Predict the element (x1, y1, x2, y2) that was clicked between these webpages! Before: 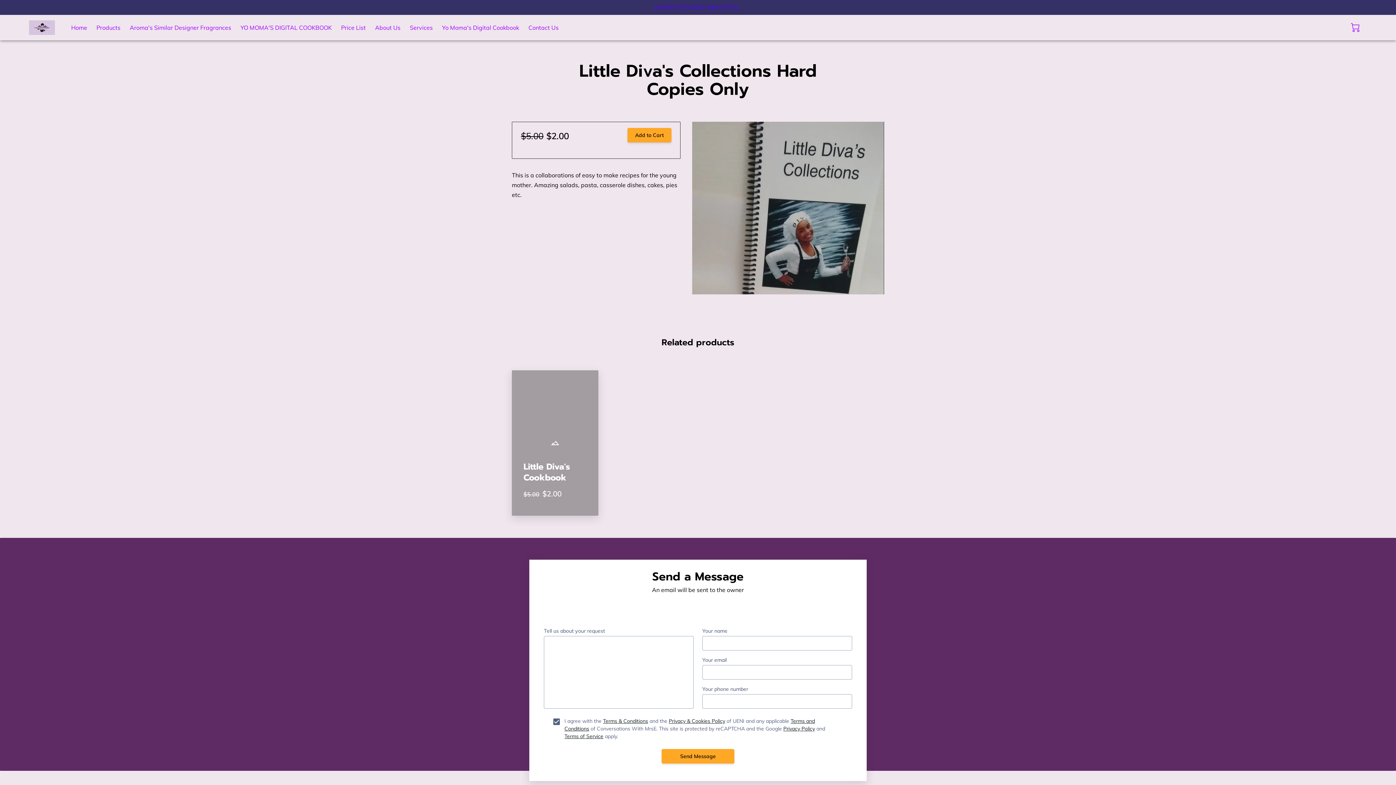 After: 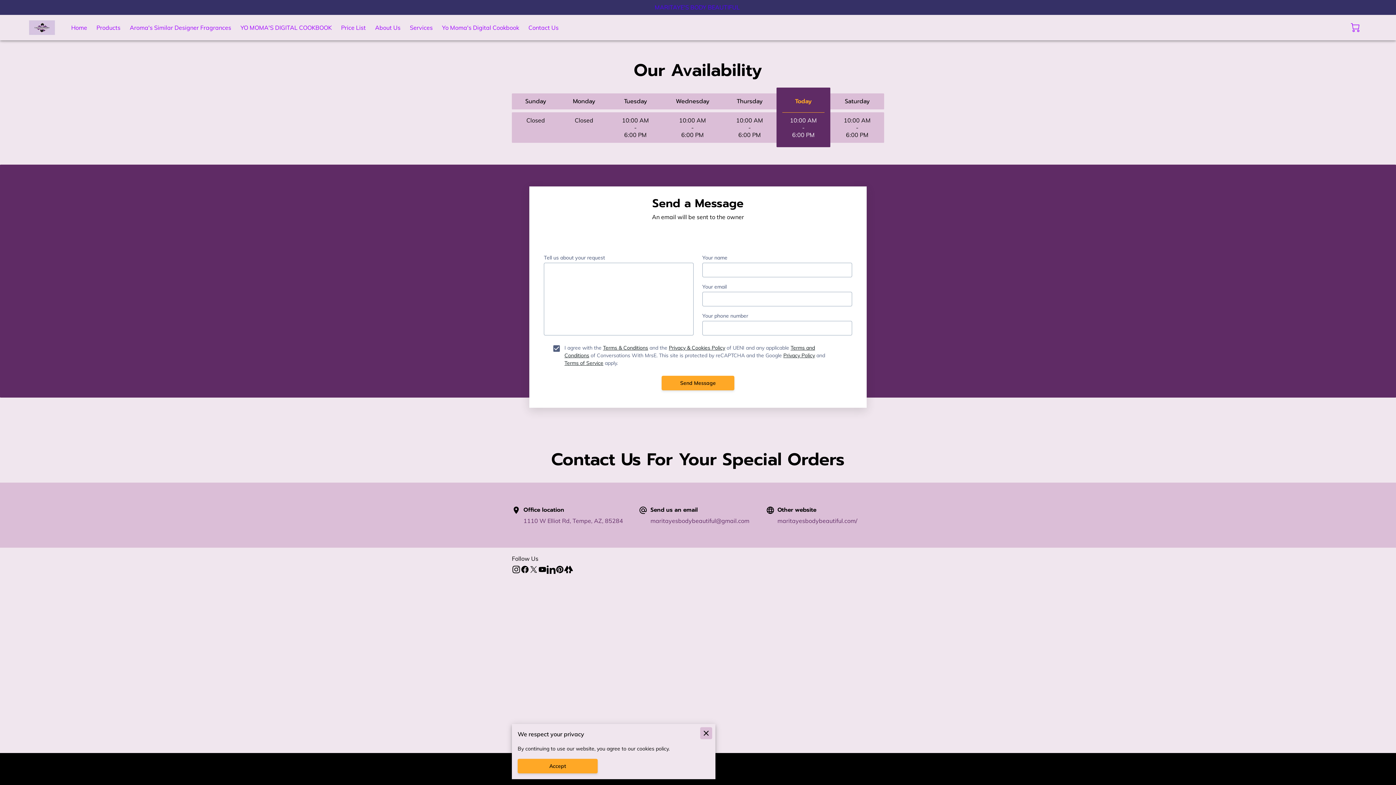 Action: label: Contact Us bbox: (528, 24, 558, 31)